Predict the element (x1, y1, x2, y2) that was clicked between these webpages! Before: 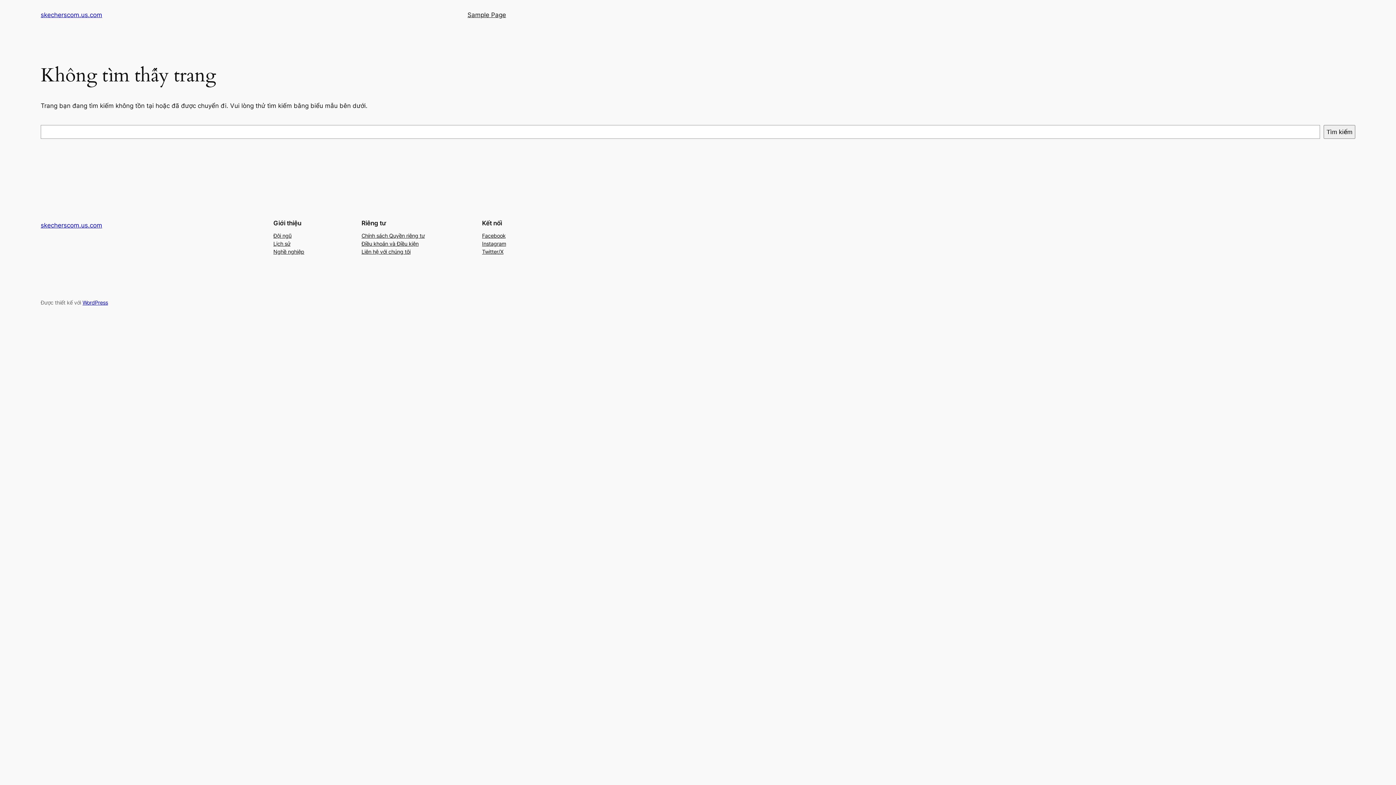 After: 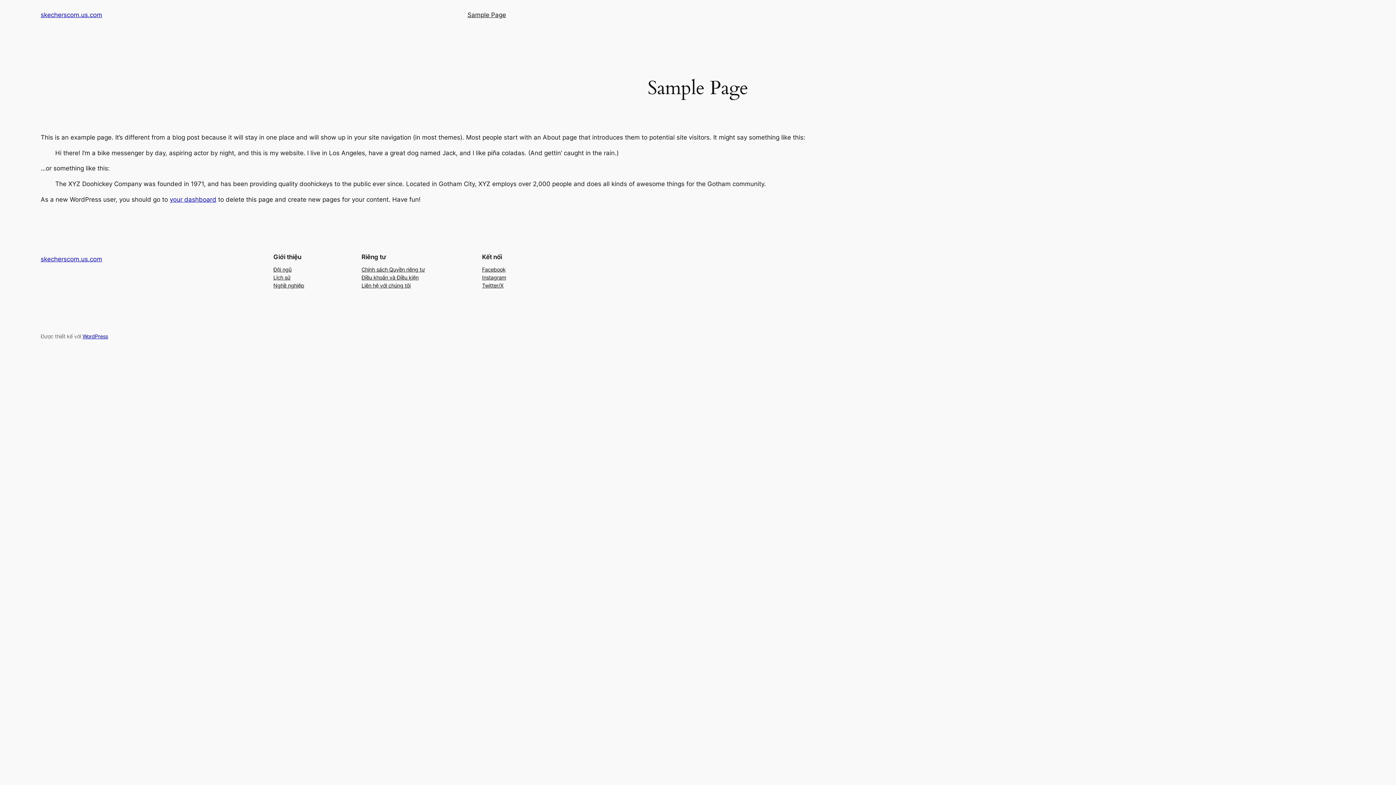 Action: label: Sample Page bbox: (467, 10, 506, 19)